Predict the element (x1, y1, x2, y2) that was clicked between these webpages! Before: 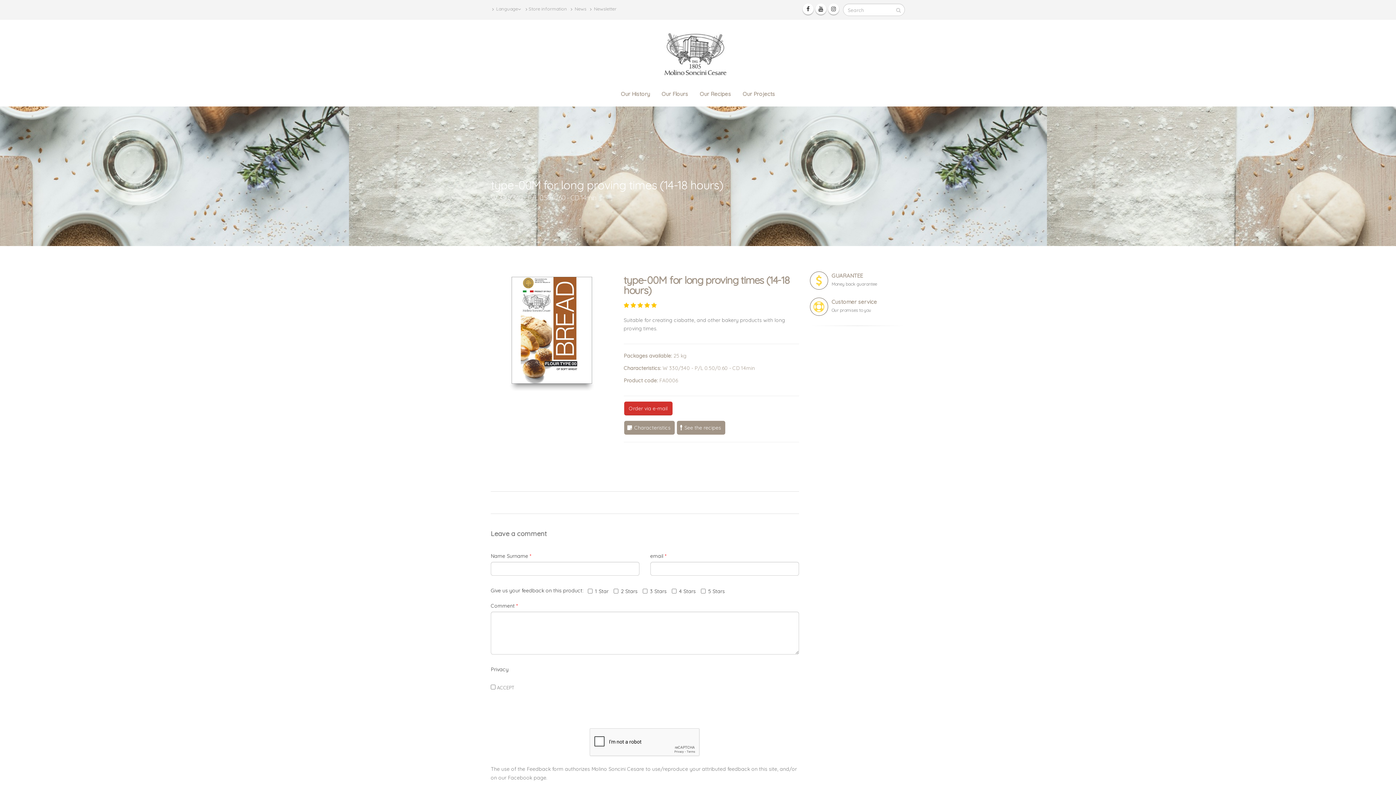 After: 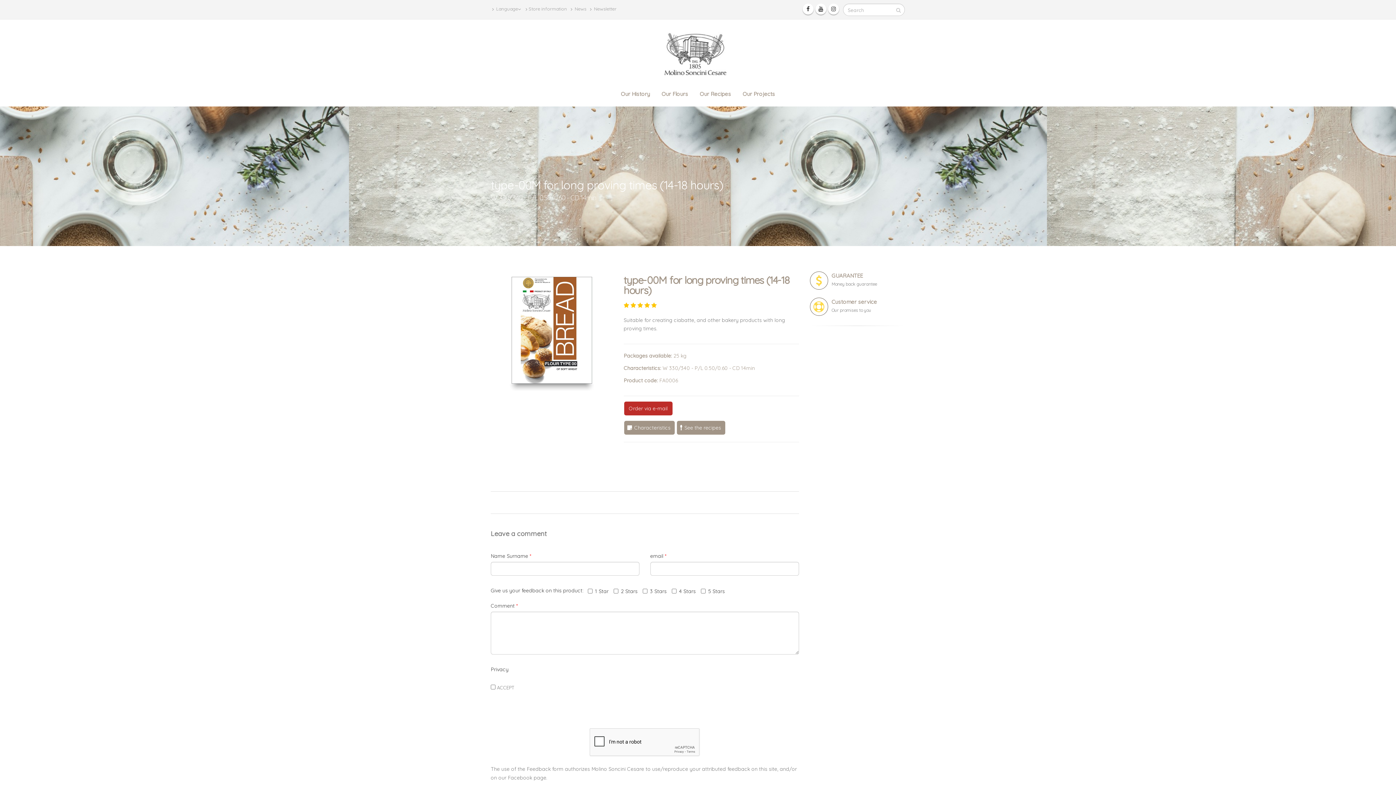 Action: label: Order via e-mail bbox: (624, 401, 672, 415)